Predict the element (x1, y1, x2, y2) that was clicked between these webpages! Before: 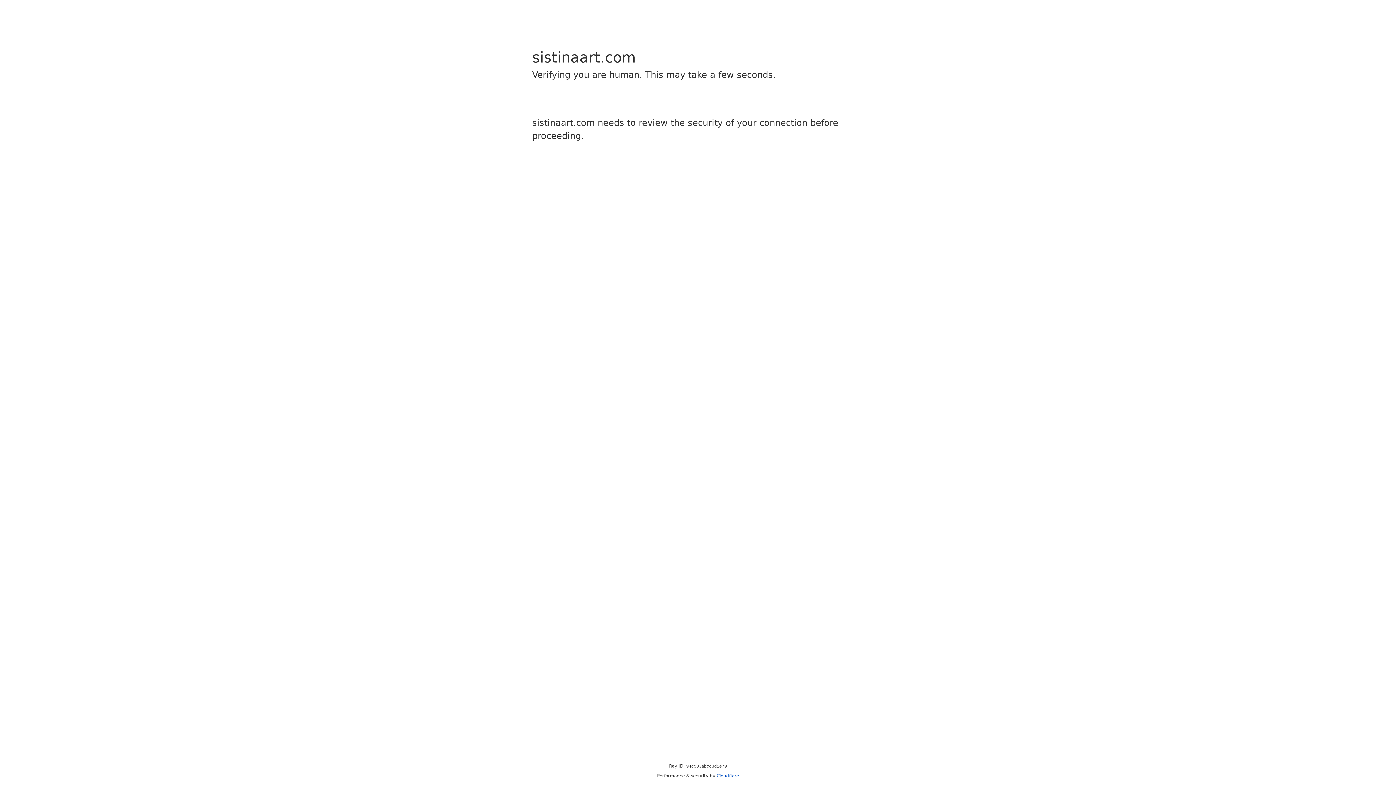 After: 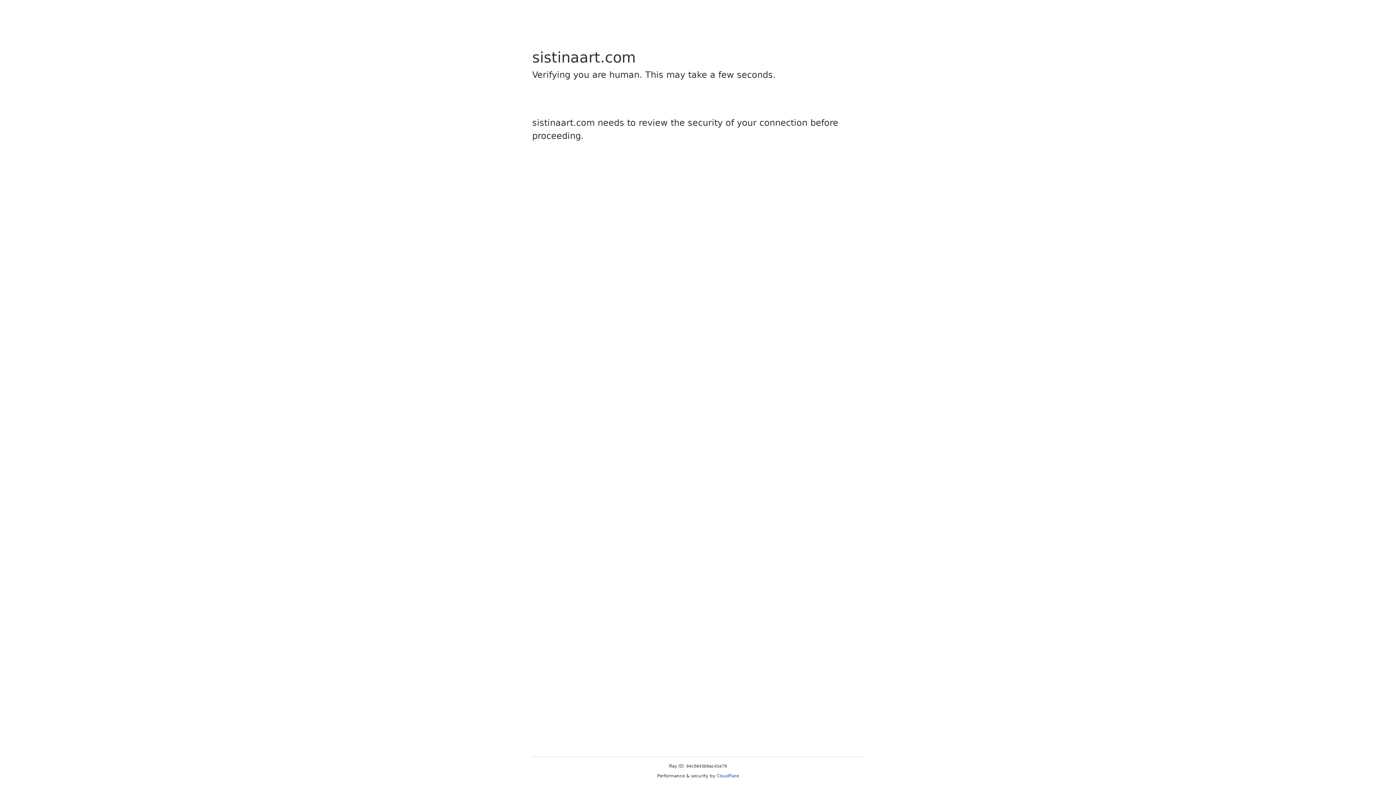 Action: label: Cloudflare bbox: (716, 773, 739, 778)